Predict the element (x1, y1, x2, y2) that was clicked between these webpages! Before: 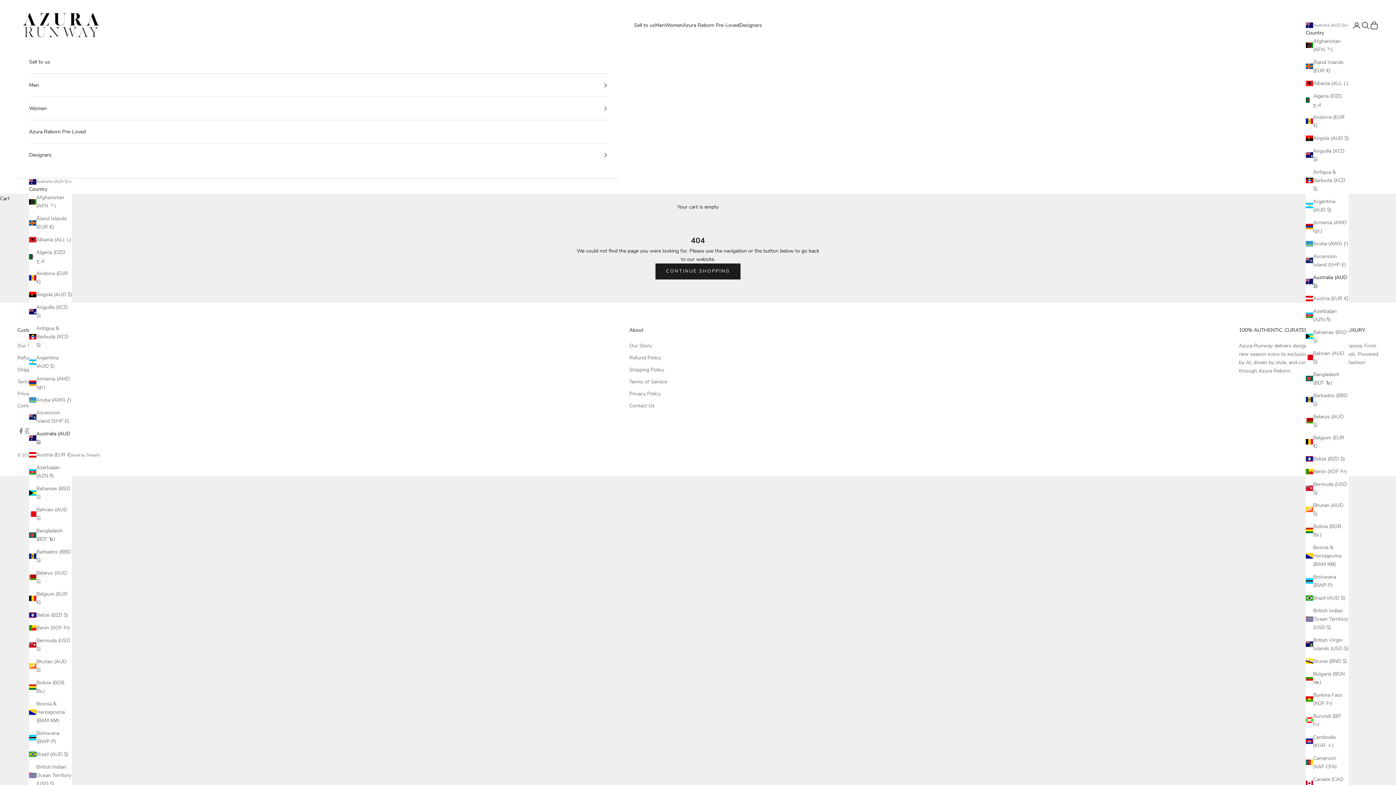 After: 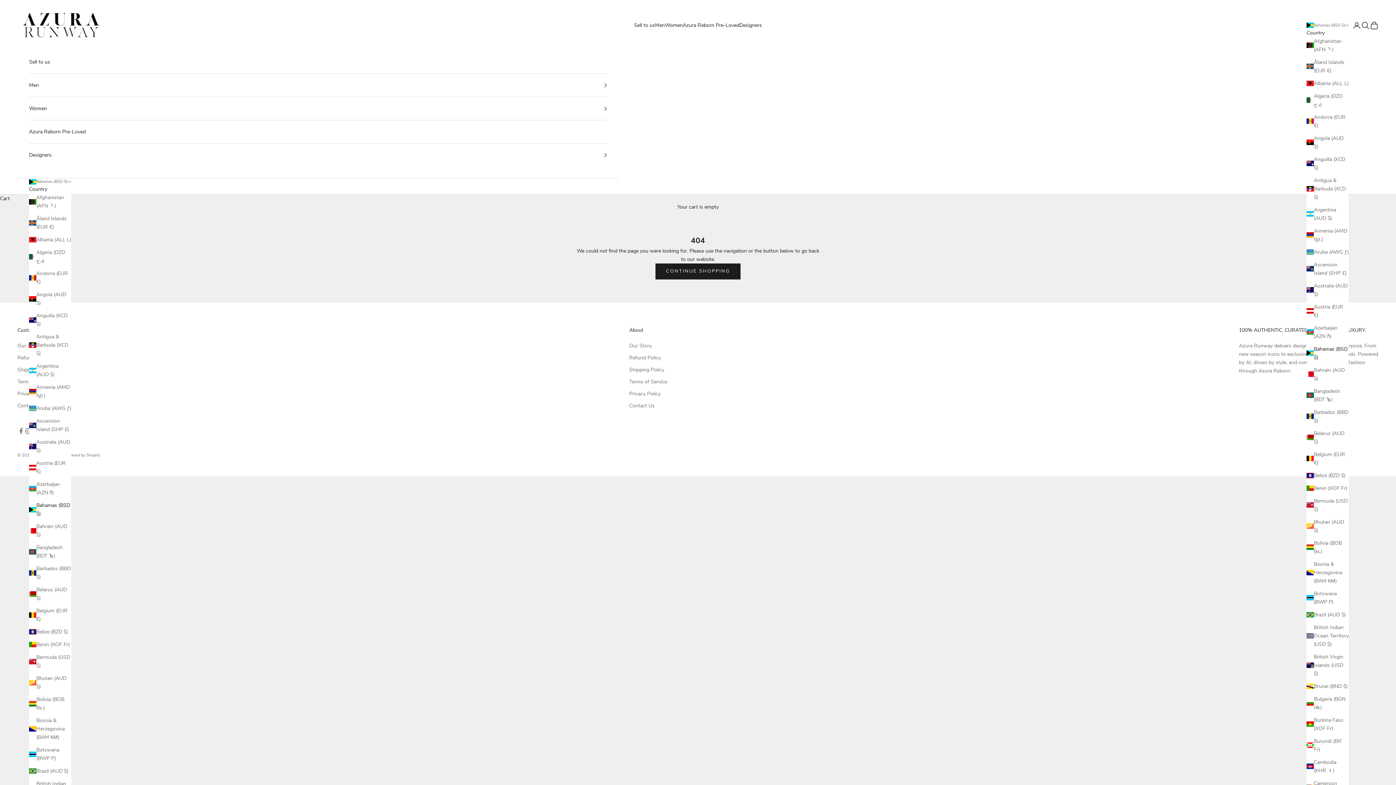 Action: label: Bahamas (BSD $) bbox: (1306, 328, 1349, 344)